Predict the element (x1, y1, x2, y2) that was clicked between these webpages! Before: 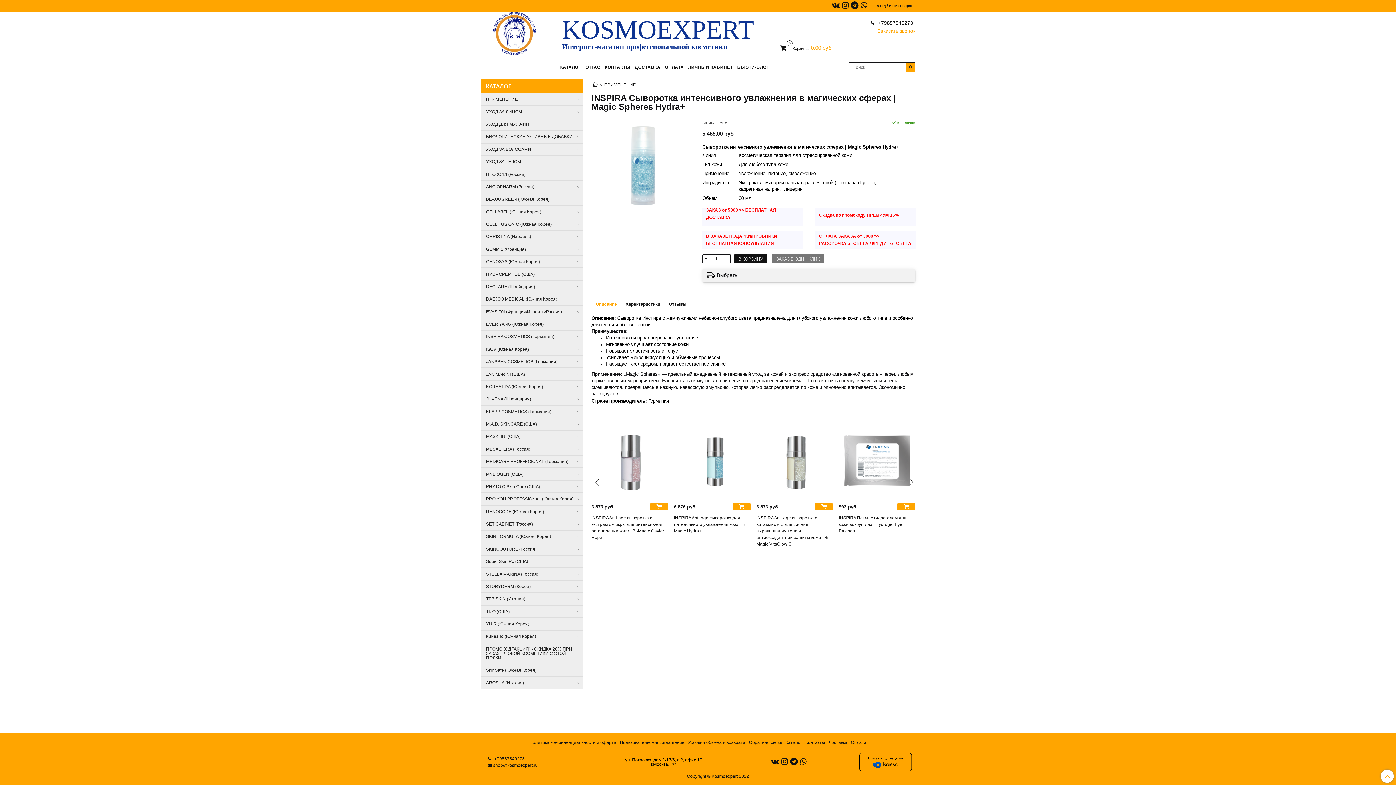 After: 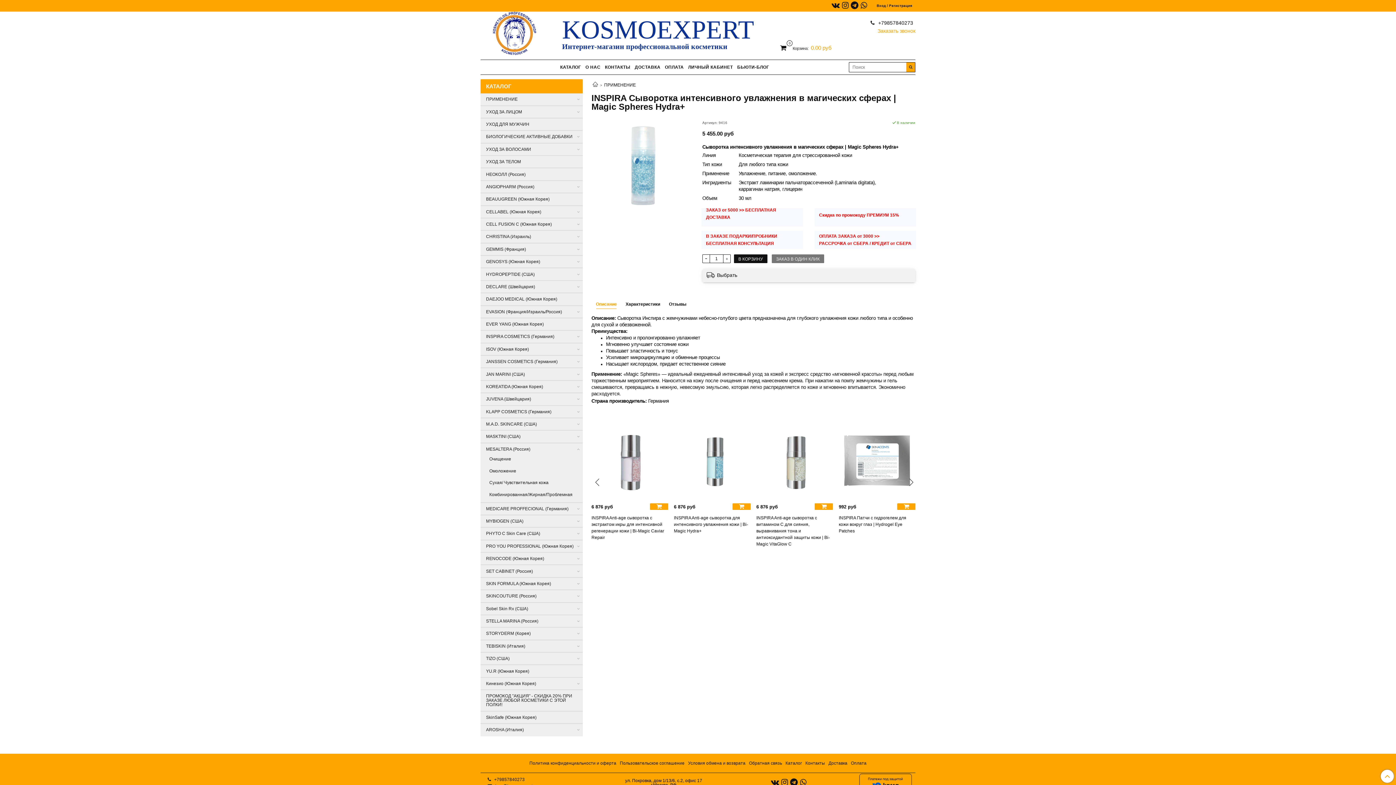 Action: bbox: (576, 447, 580, 451)